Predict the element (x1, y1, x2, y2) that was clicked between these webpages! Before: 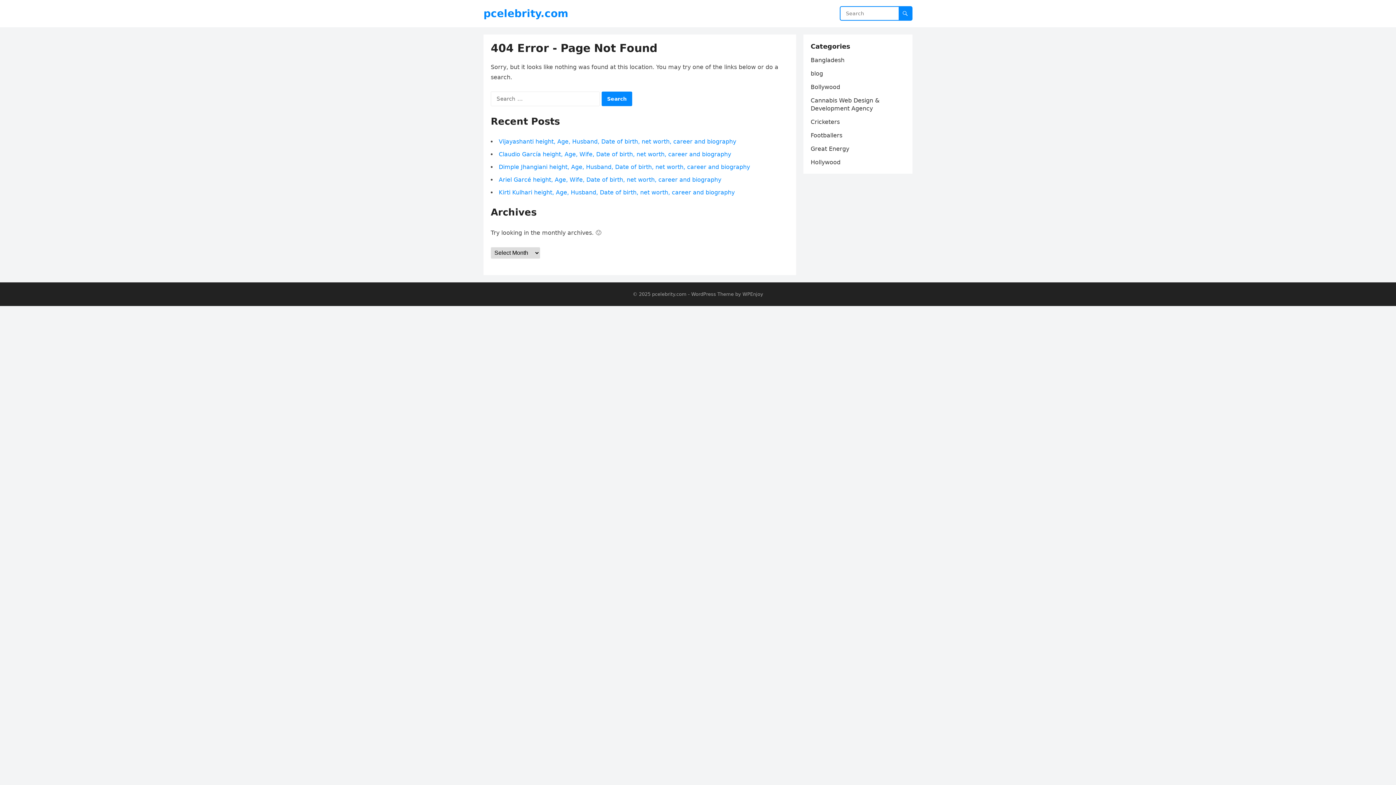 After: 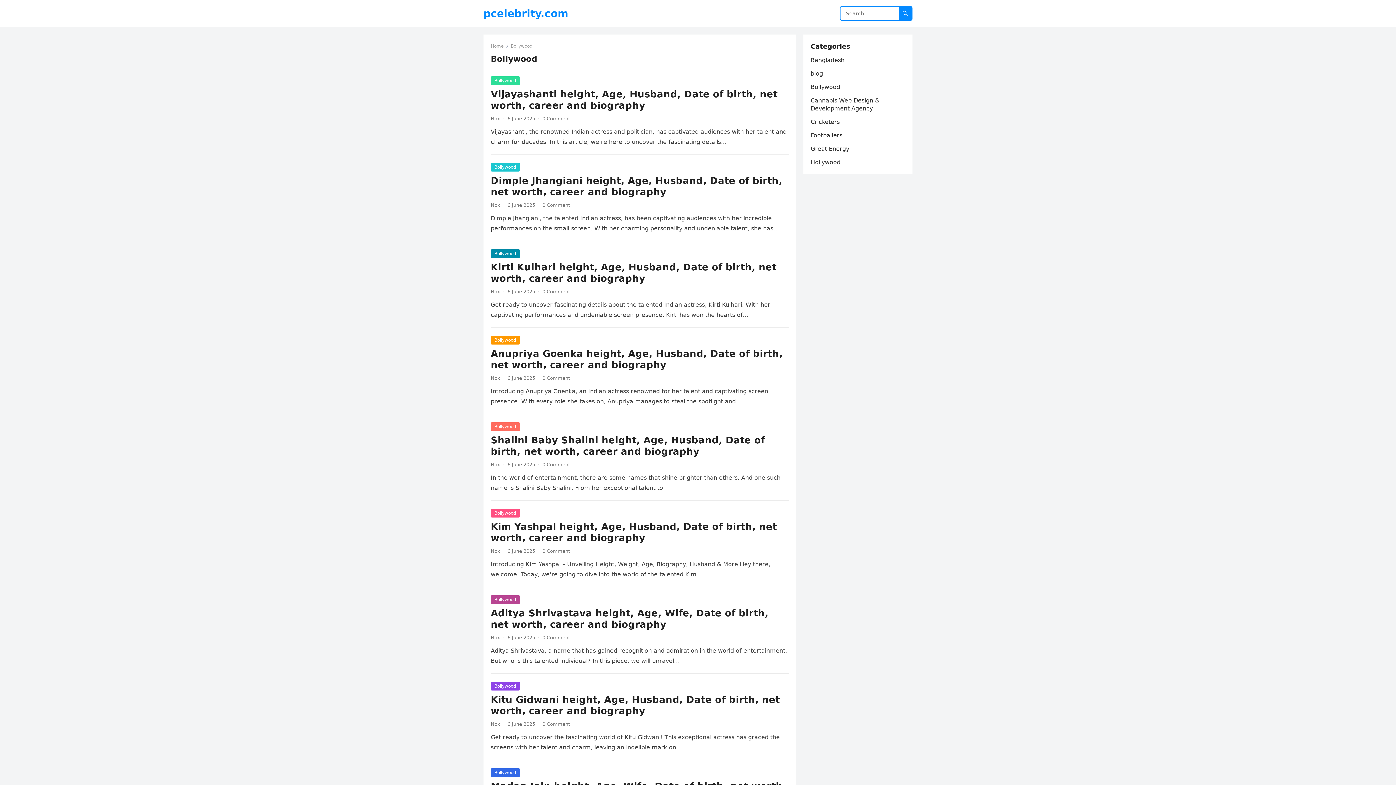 Action: bbox: (810, 83, 840, 90) label: Bollywood